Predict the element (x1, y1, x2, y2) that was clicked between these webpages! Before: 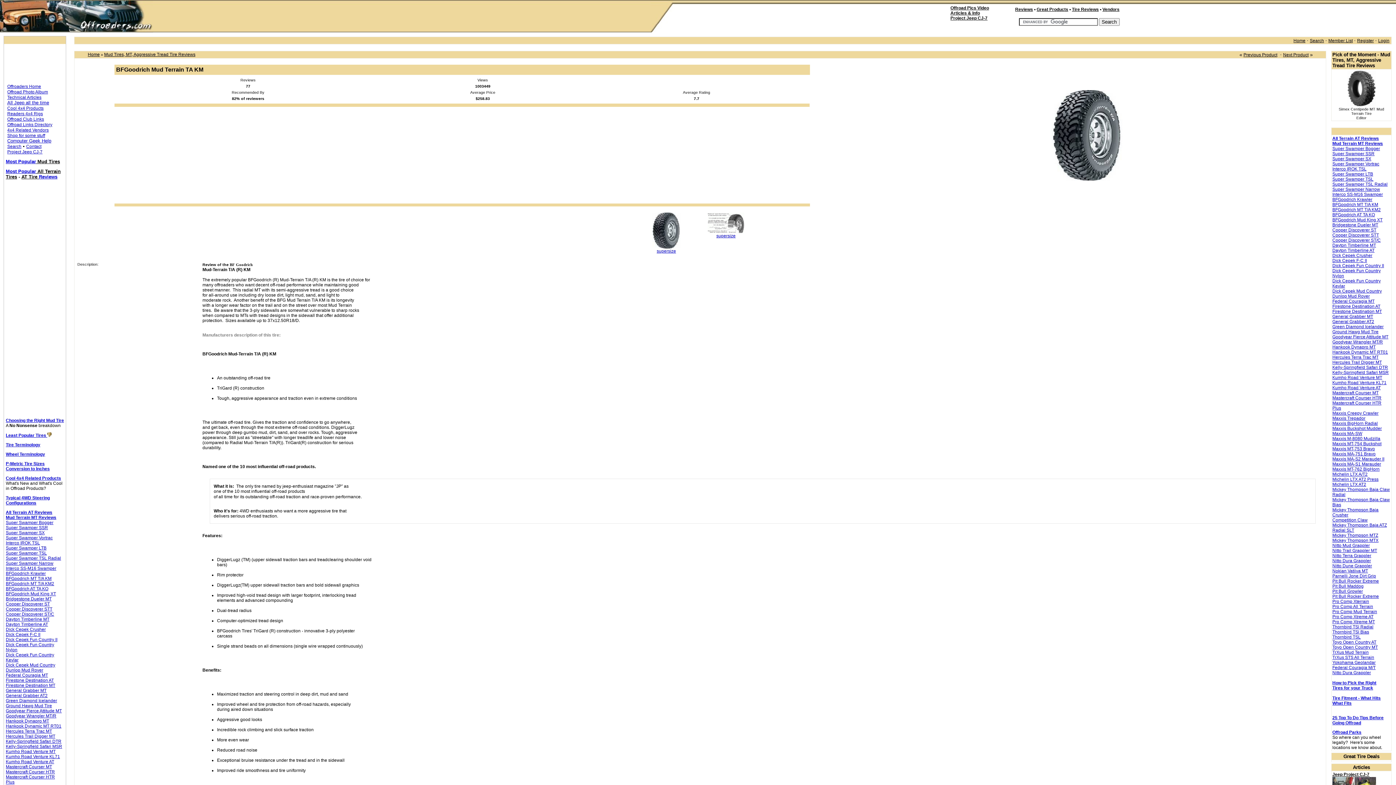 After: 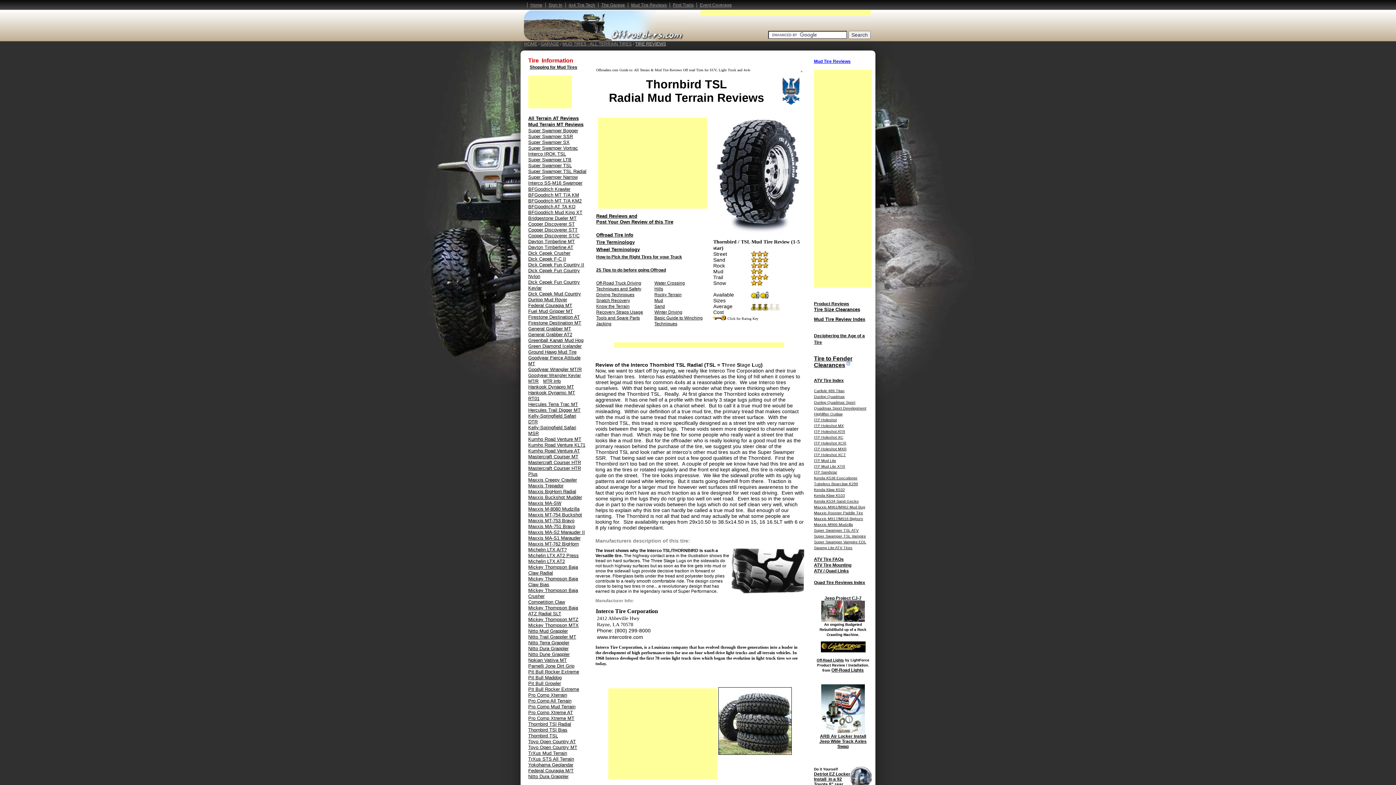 Action: bbox: (1332, 634, 1361, 640) label: Thornbird TSL